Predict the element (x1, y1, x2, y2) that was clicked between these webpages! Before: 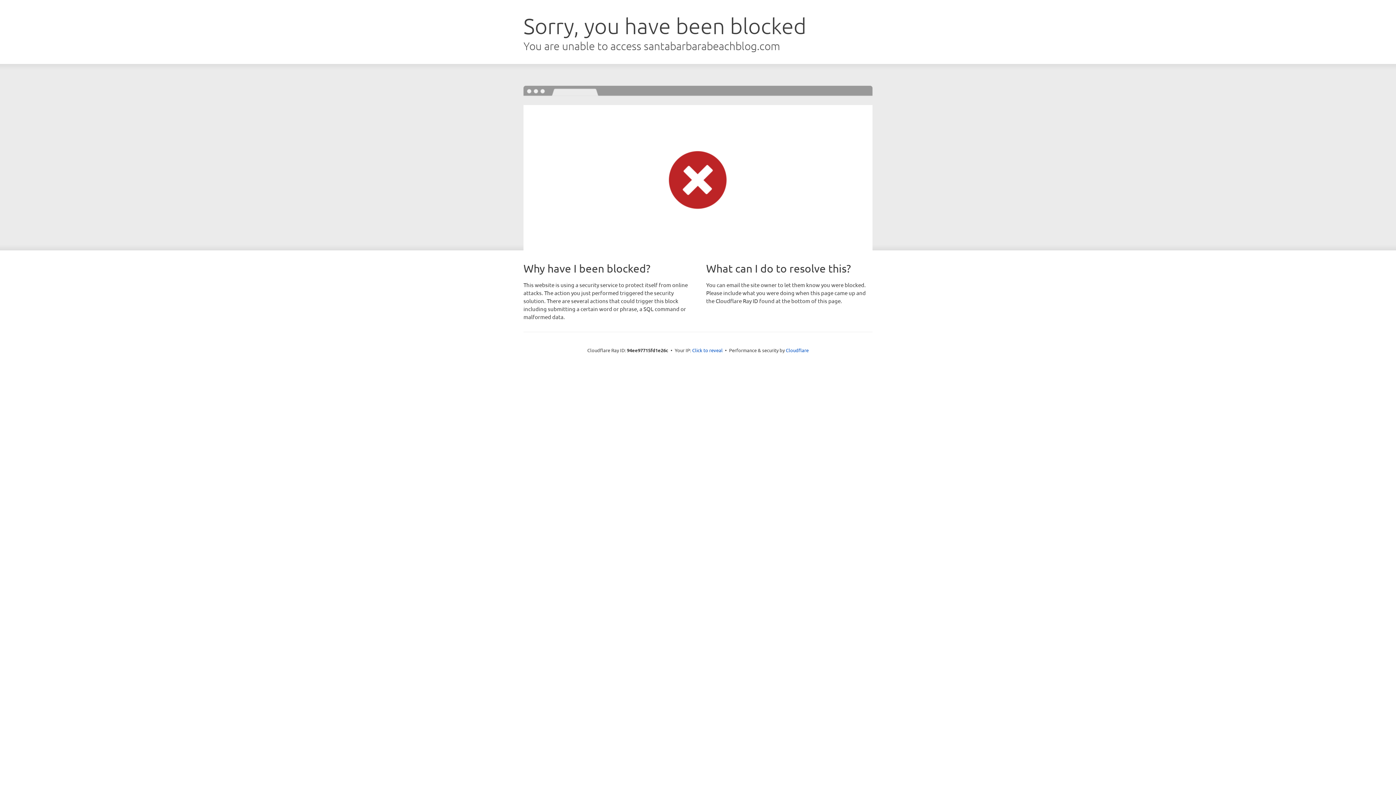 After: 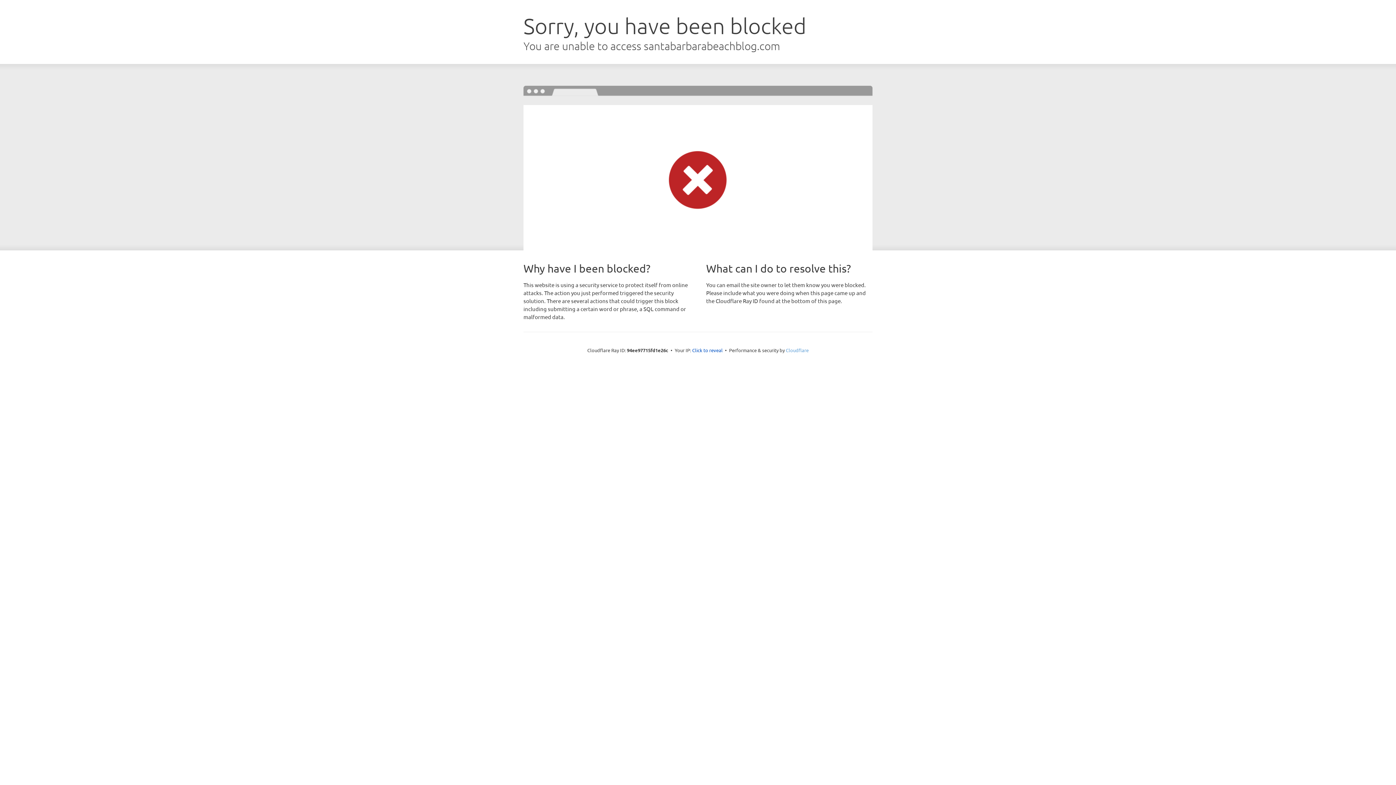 Action: label: Cloudflare bbox: (786, 347, 808, 353)